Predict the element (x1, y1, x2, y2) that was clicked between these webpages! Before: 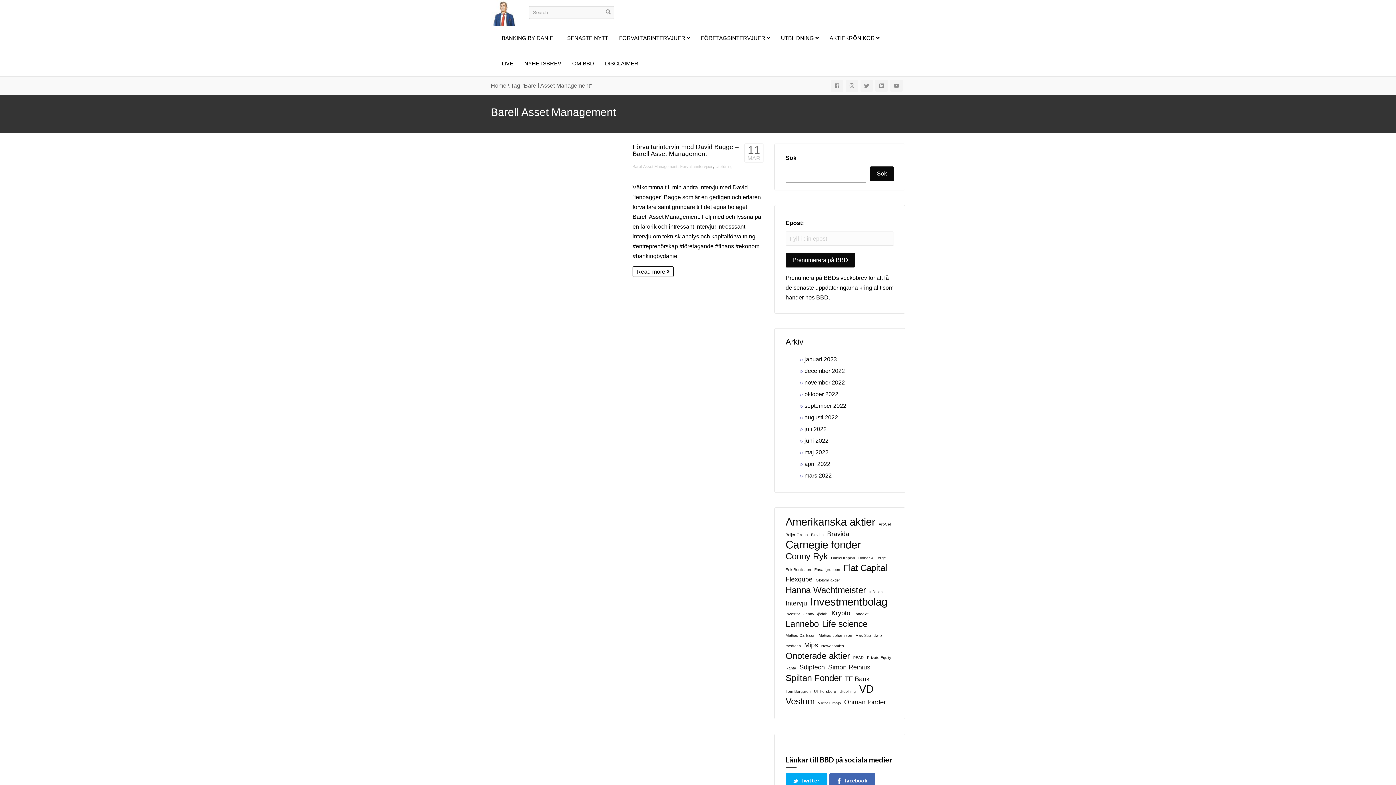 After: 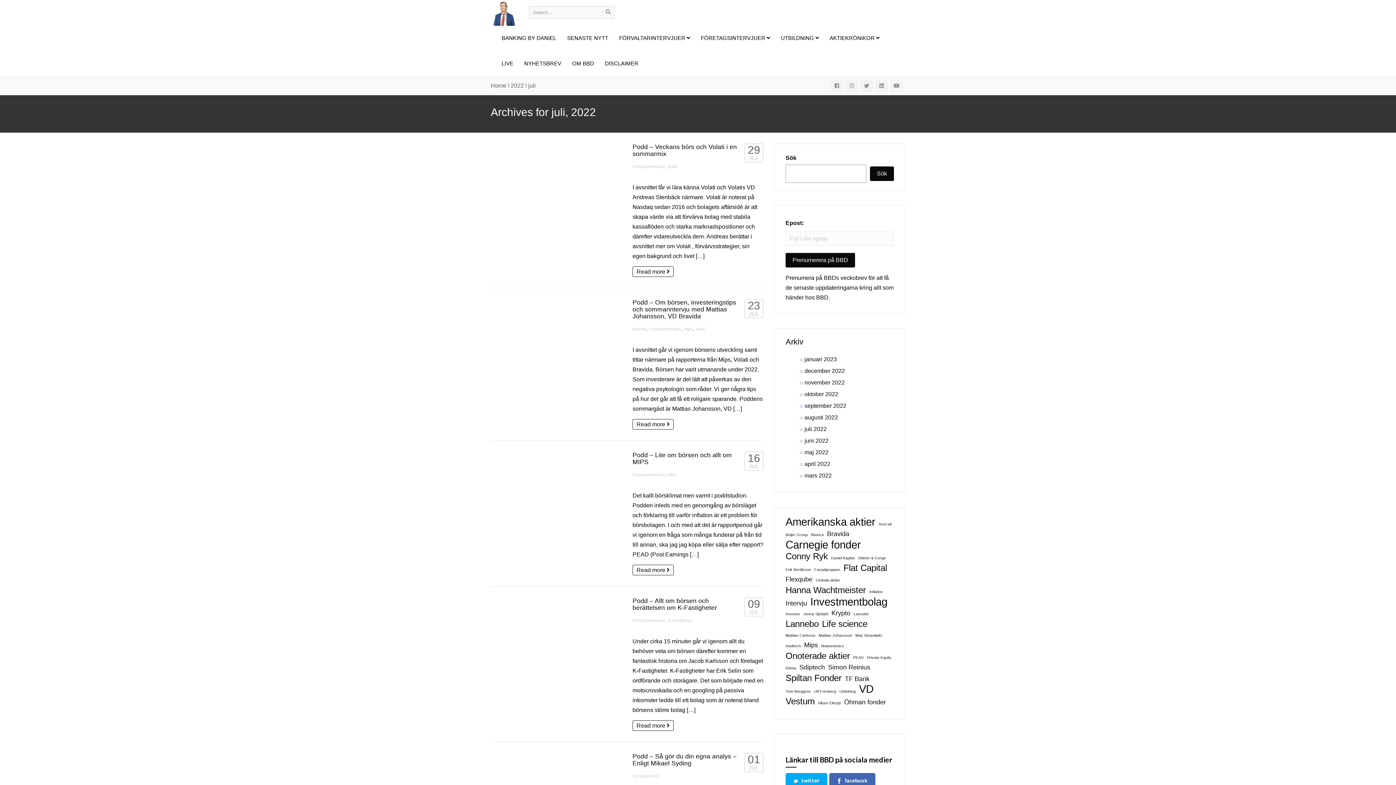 Action: label: juli 2022 bbox: (804, 426, 826, 432)